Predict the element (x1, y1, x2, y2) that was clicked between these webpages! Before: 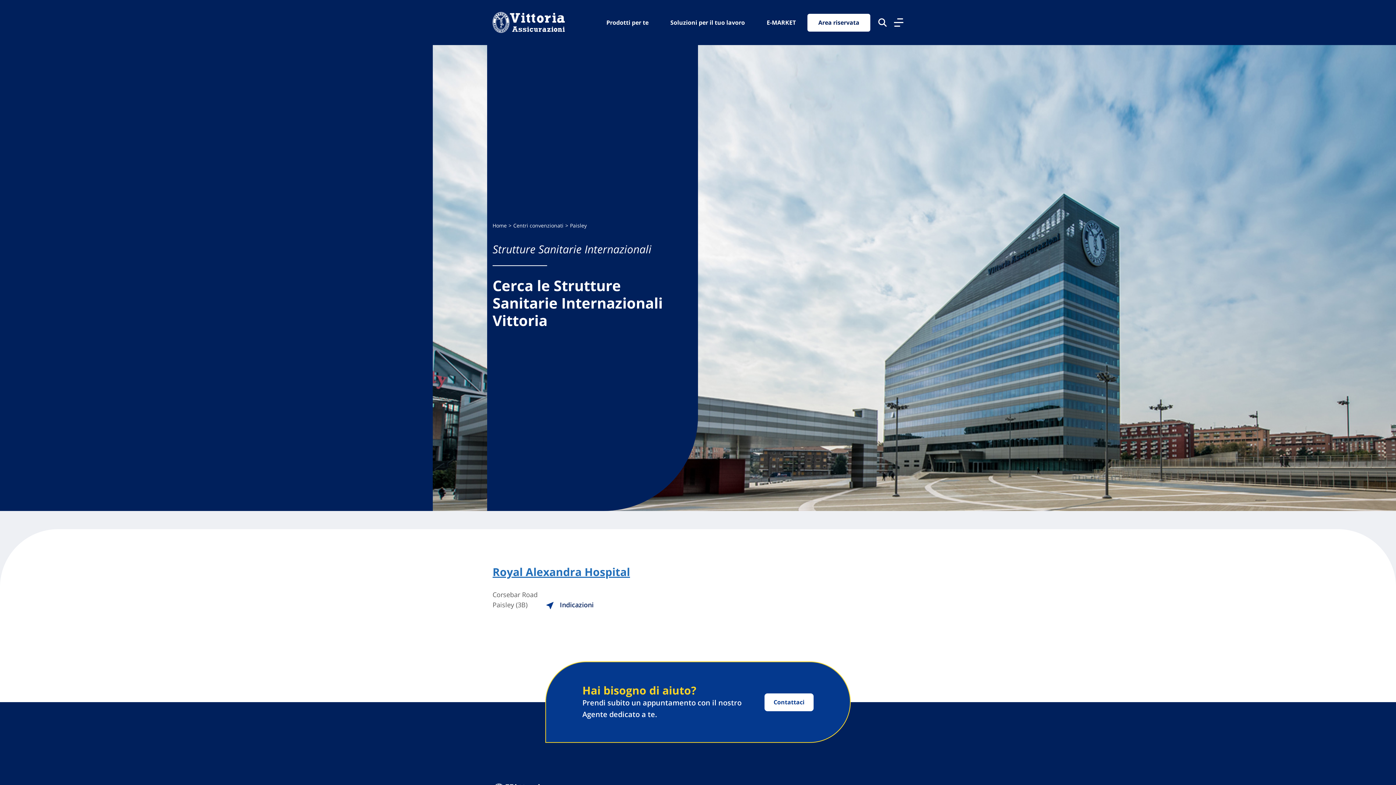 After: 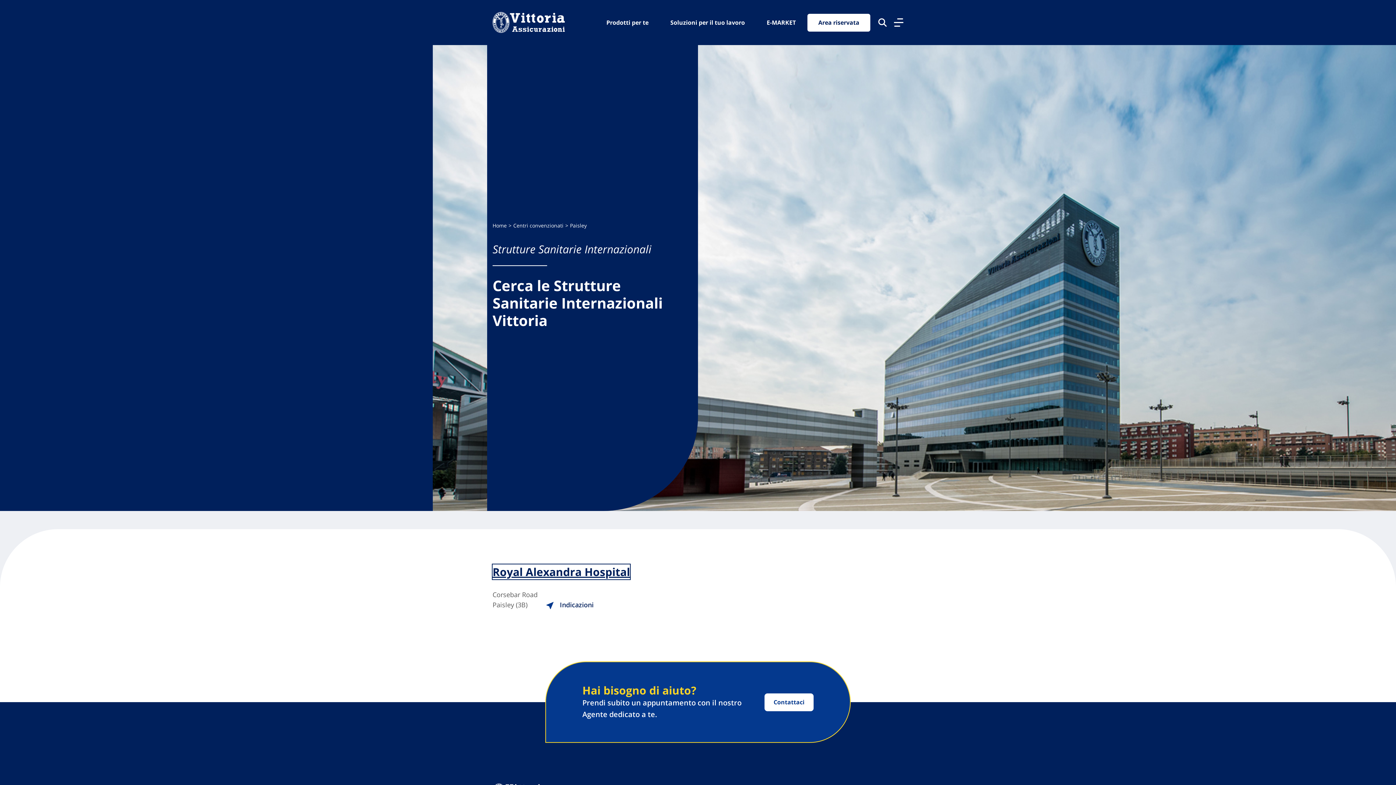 Action: bbox: (492, 564, 630, 579) label: Royal Alexandra Hospital